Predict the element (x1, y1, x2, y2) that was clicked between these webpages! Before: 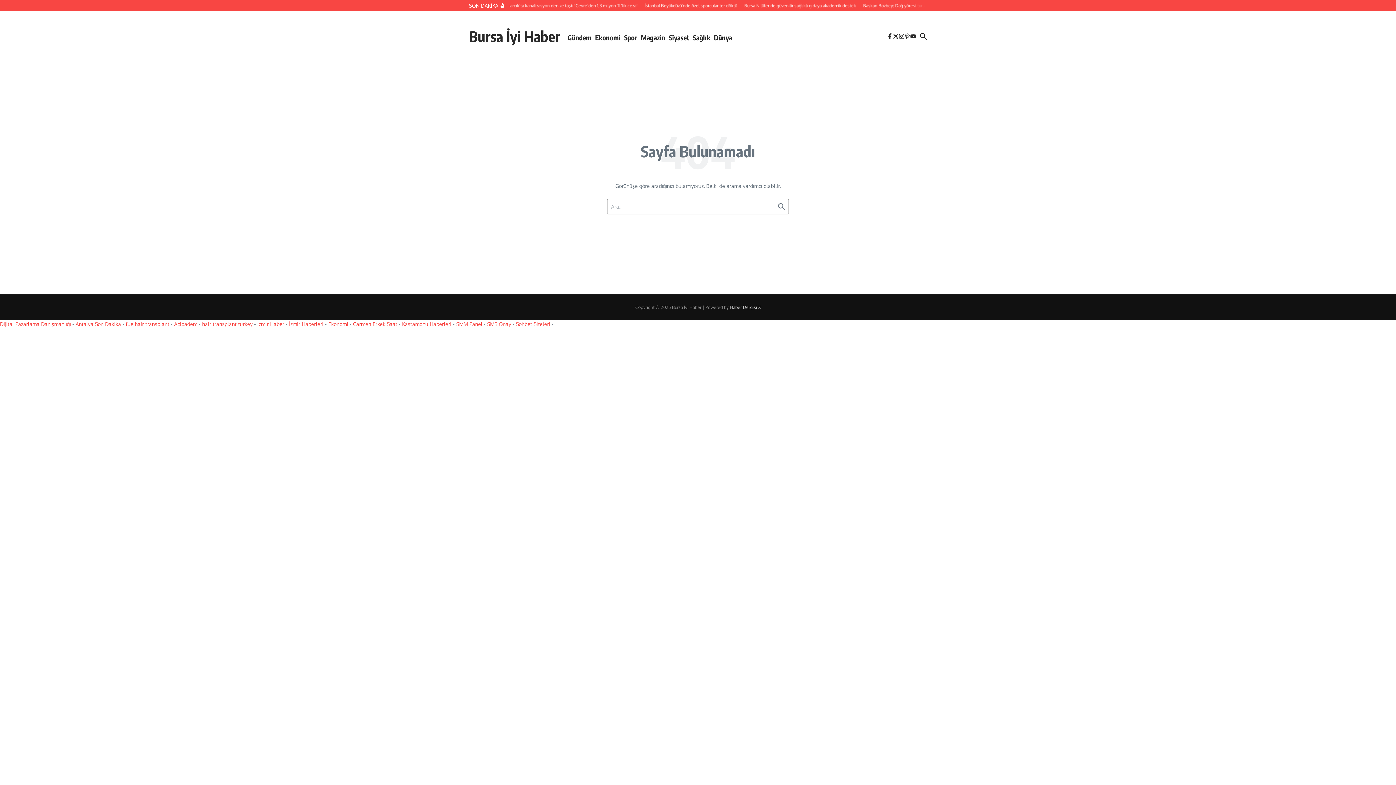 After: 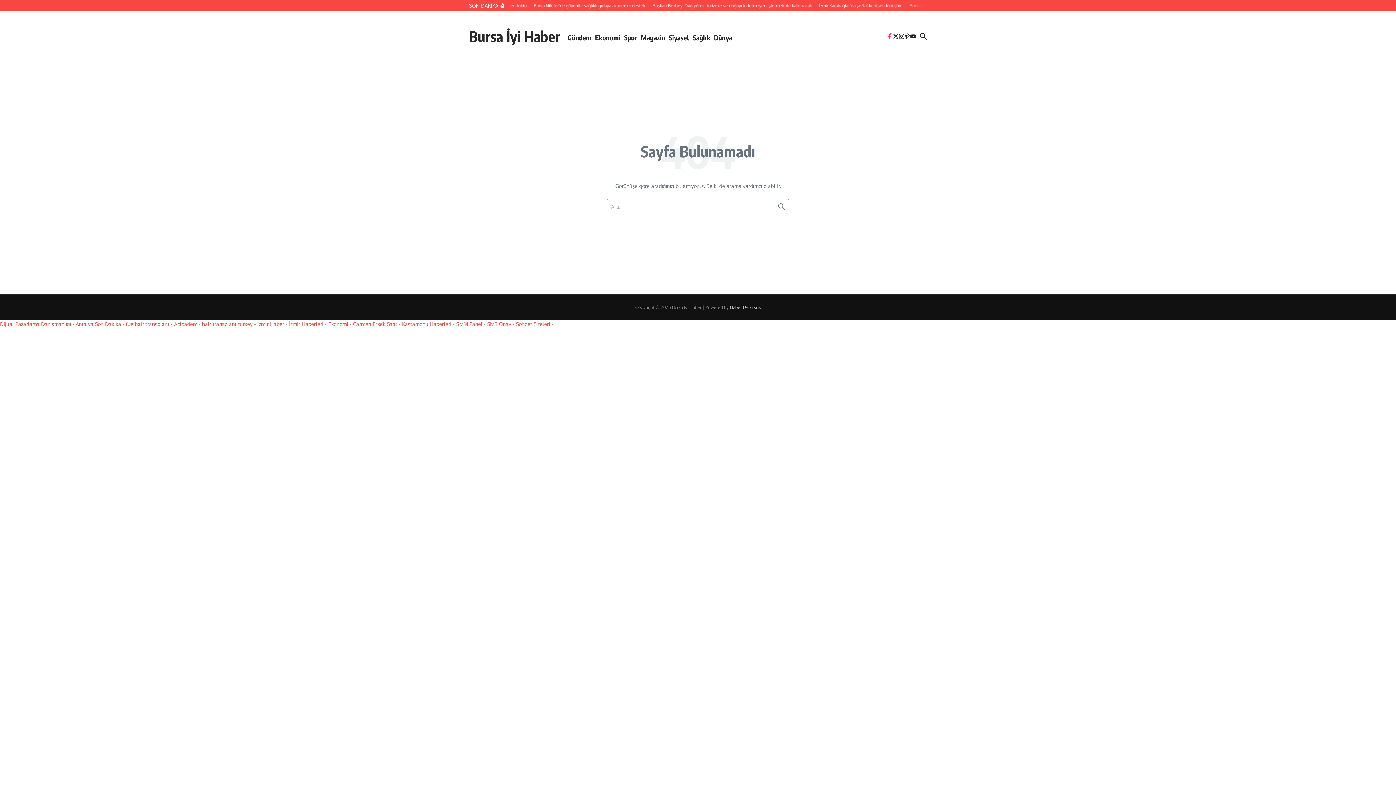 Action: bbox: (887, 33, 893, 39)